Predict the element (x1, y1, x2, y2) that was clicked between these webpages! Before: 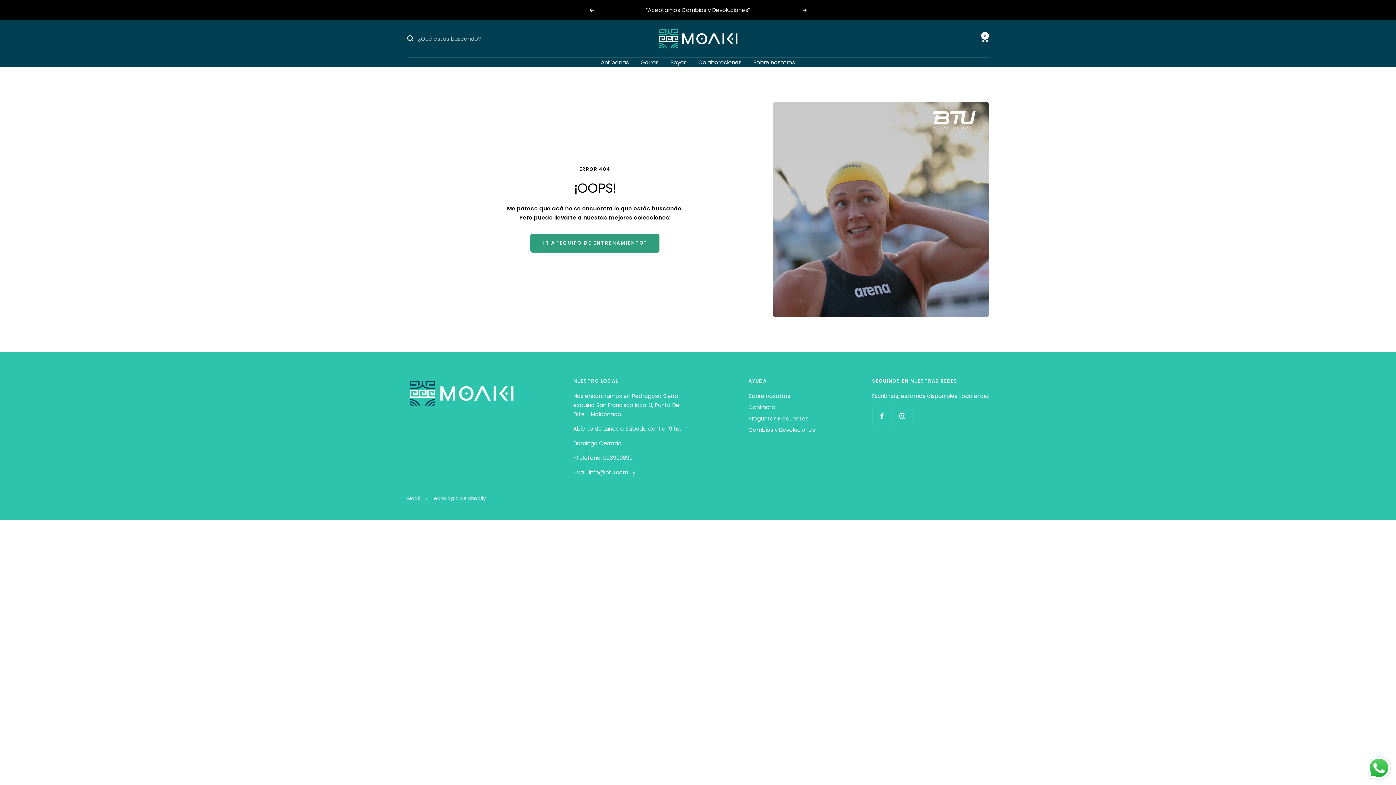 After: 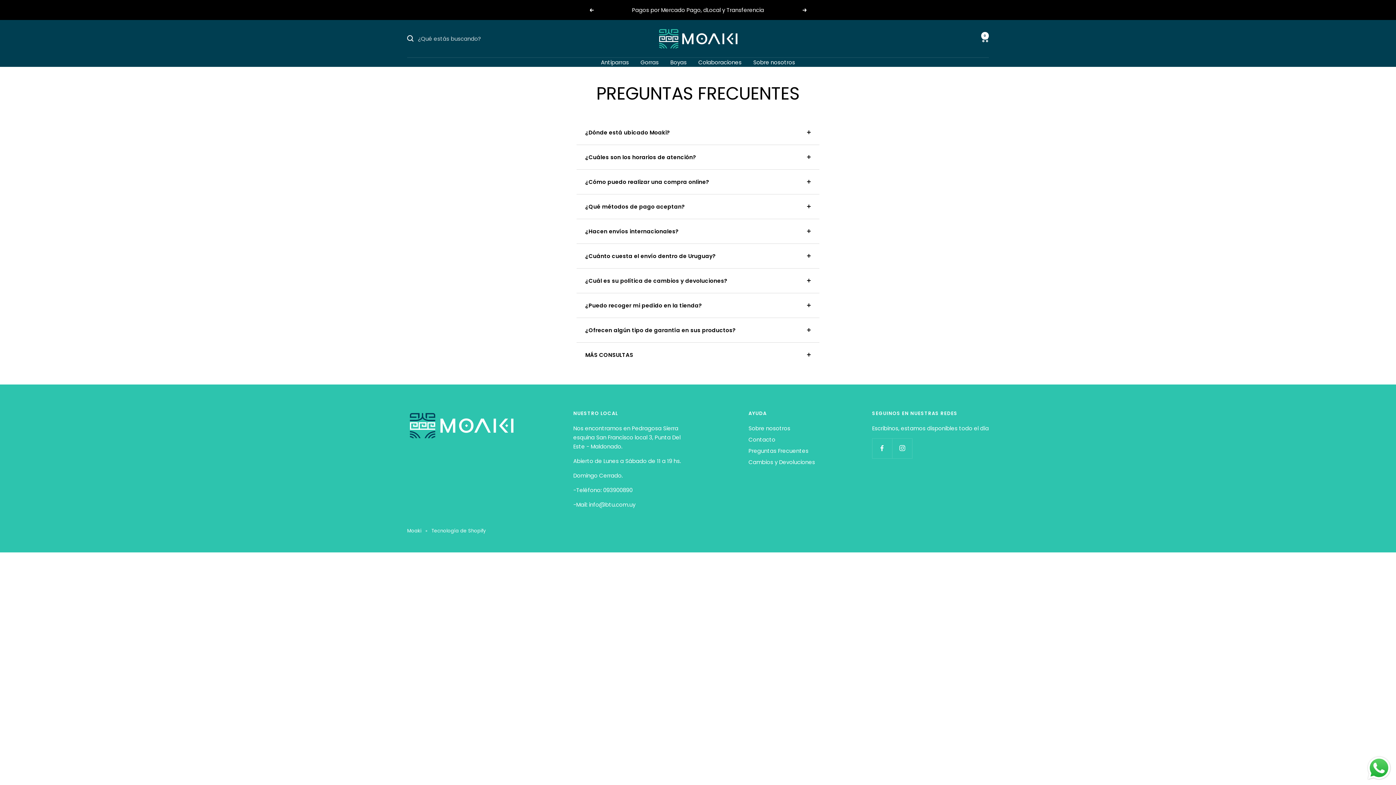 Action: bbox: (748, 414, 808, 423) label: Preguntas Frecuentes